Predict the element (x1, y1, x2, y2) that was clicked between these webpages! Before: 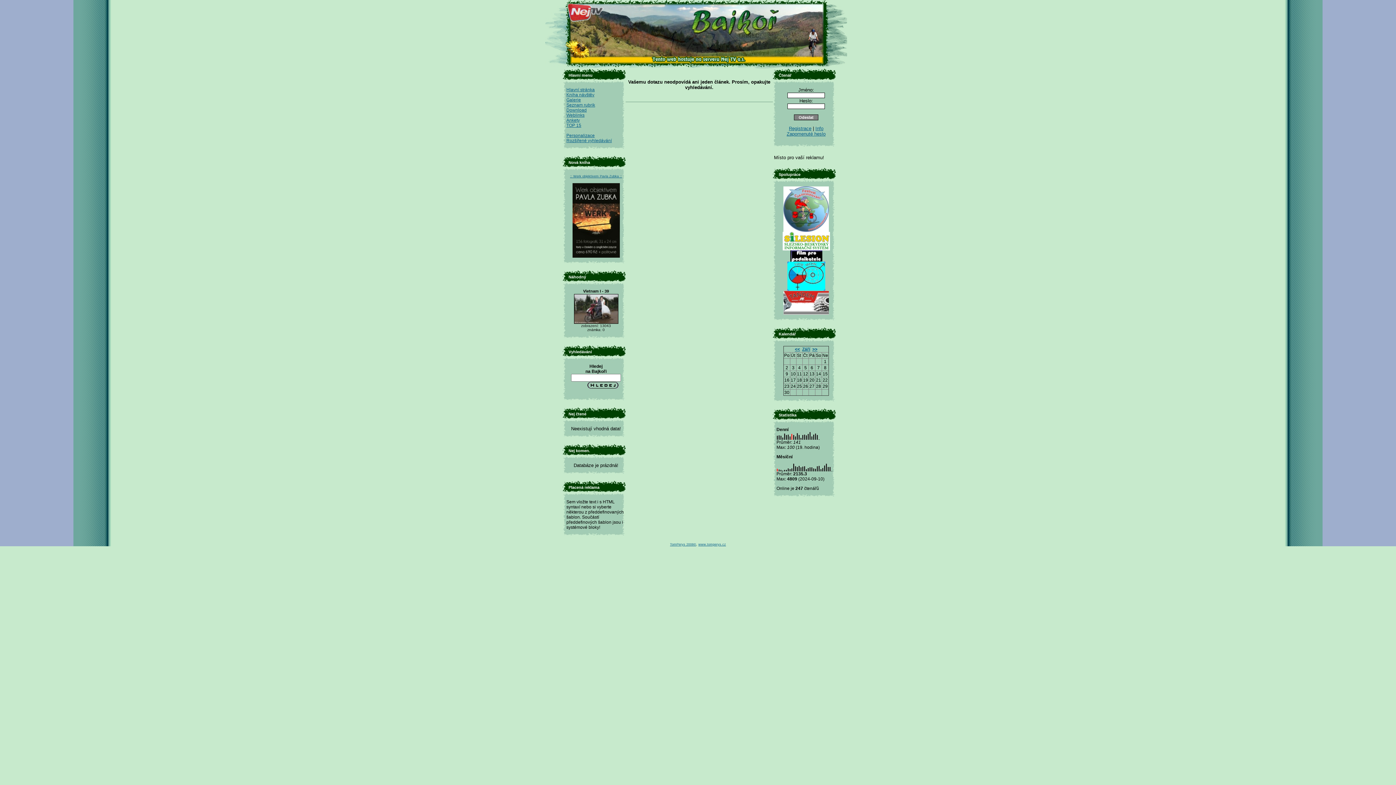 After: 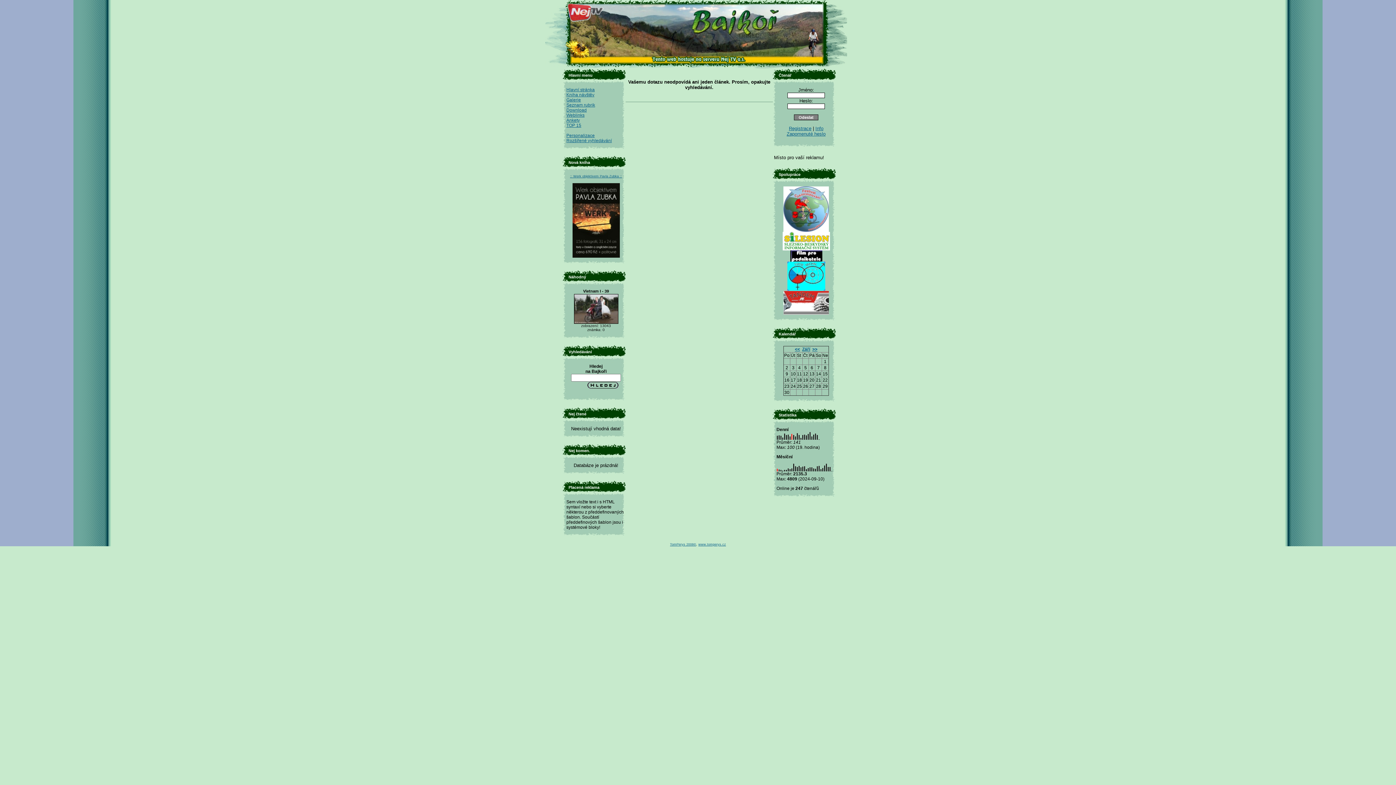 Action: bbox: (787, 286, 825, 292)